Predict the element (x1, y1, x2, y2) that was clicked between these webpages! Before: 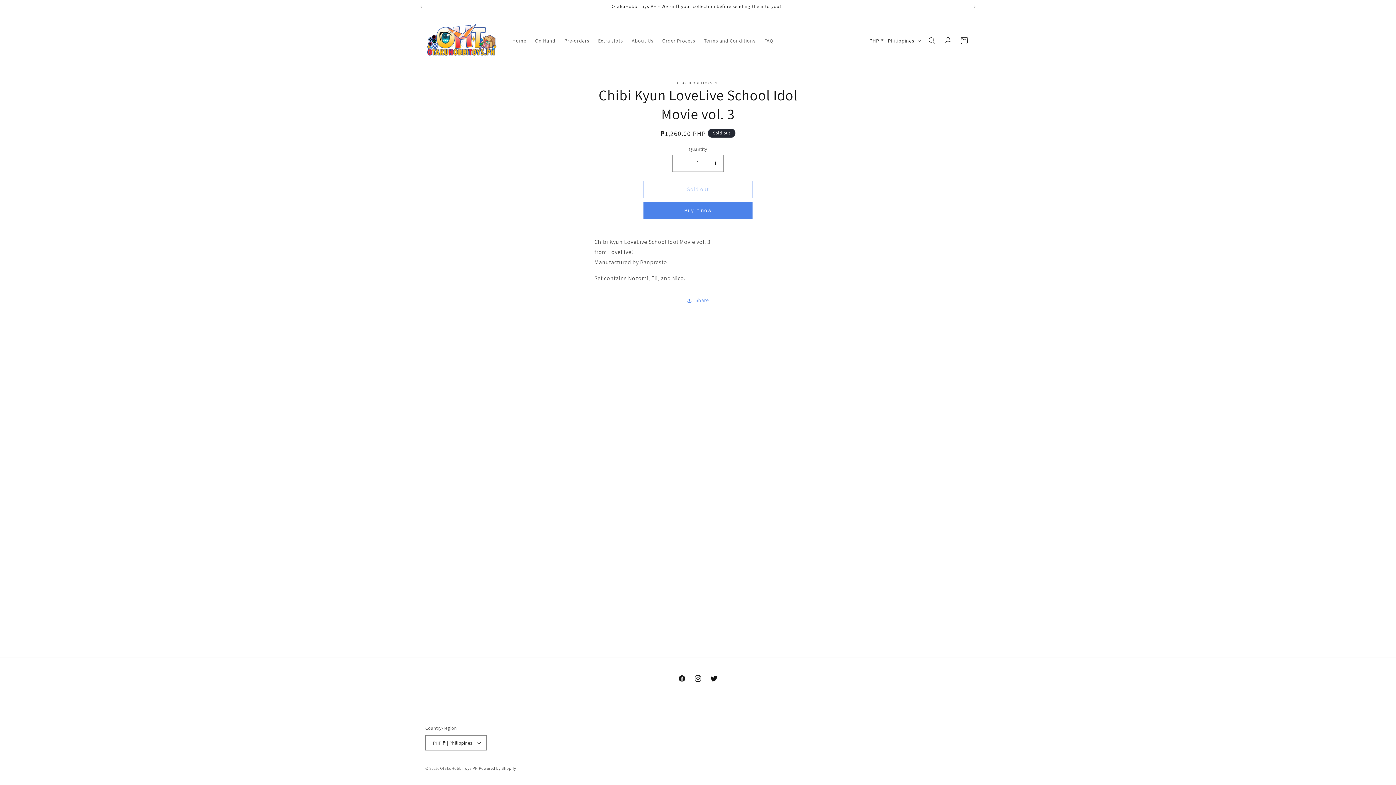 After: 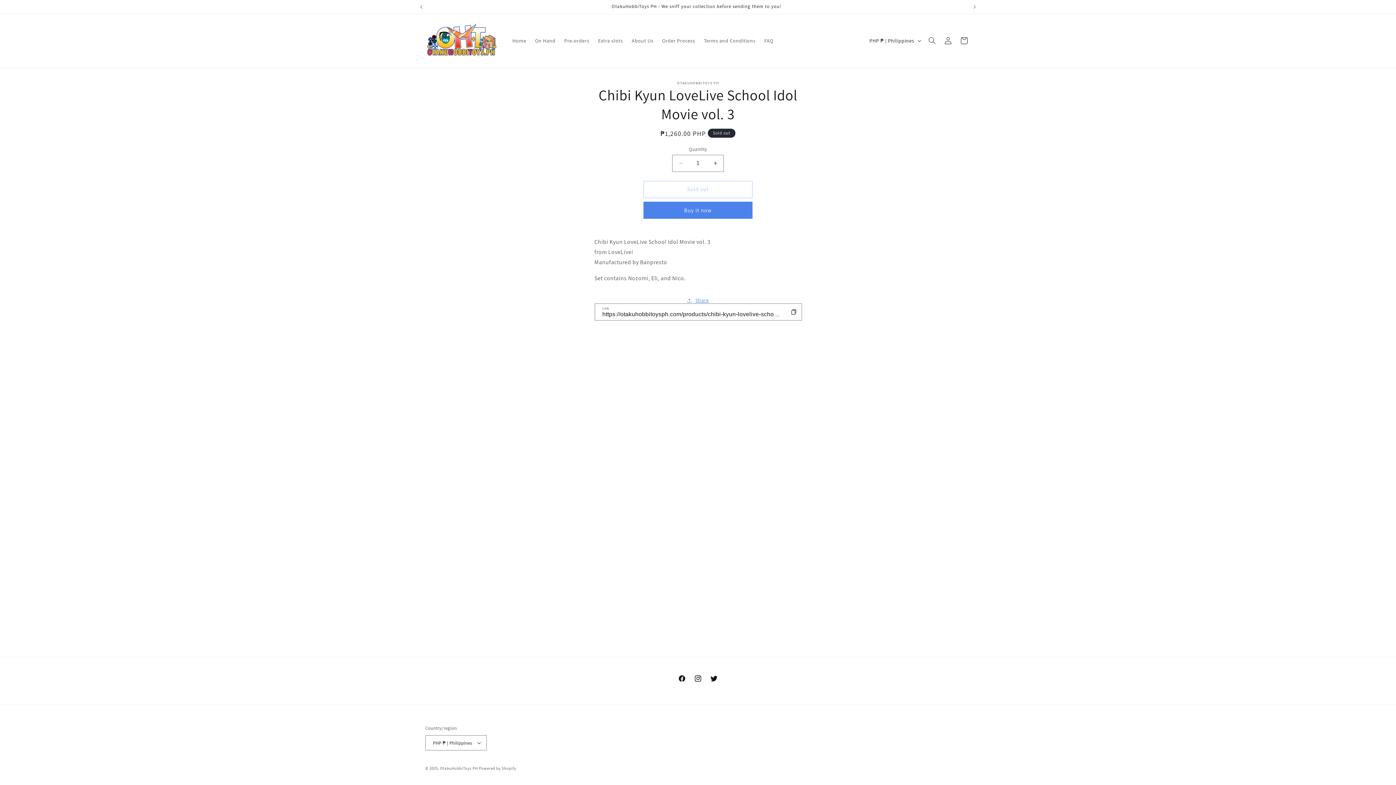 Action: label: Share bbox: (687, 292, 709, 308)